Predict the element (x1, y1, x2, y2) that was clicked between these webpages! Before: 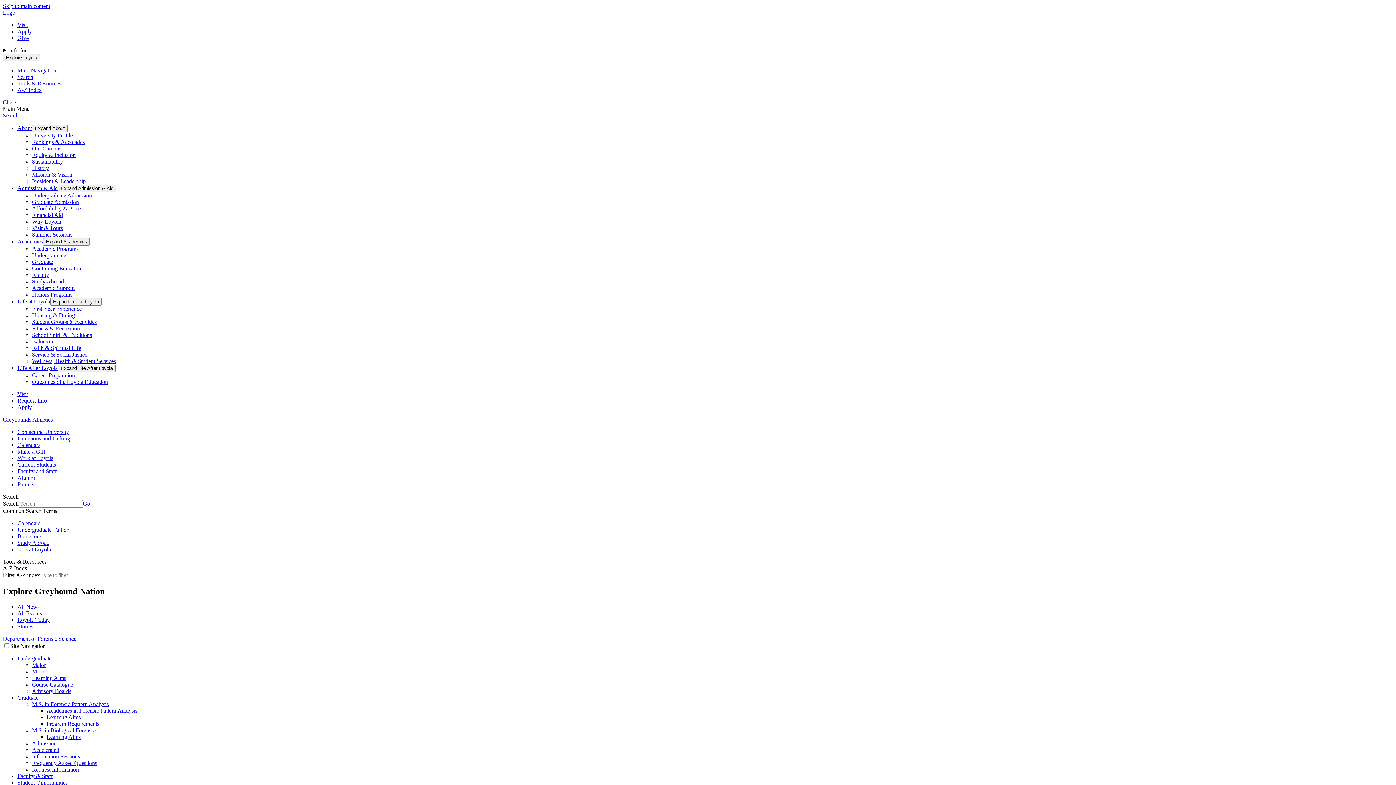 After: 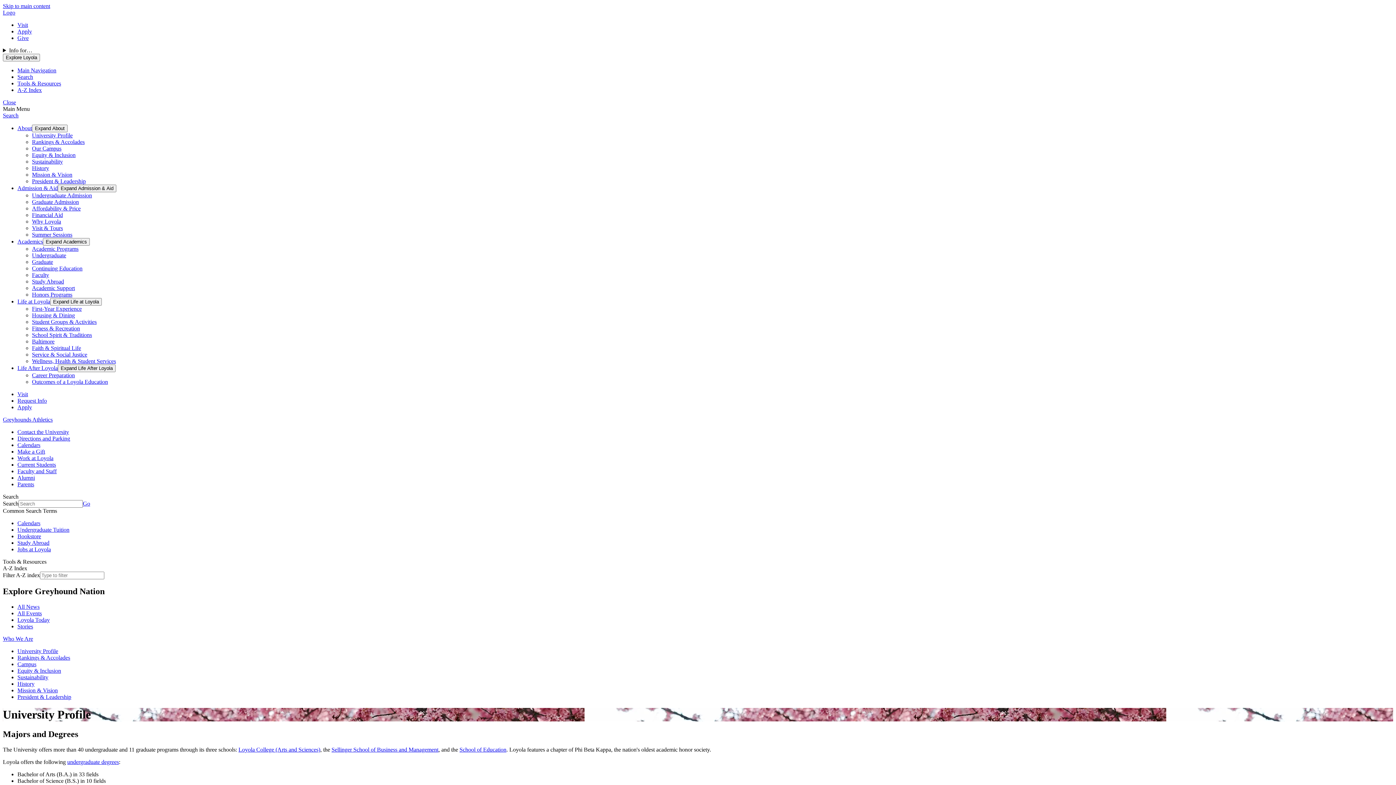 Action: label: University Profile bbox: (32, 132, 72, 138)